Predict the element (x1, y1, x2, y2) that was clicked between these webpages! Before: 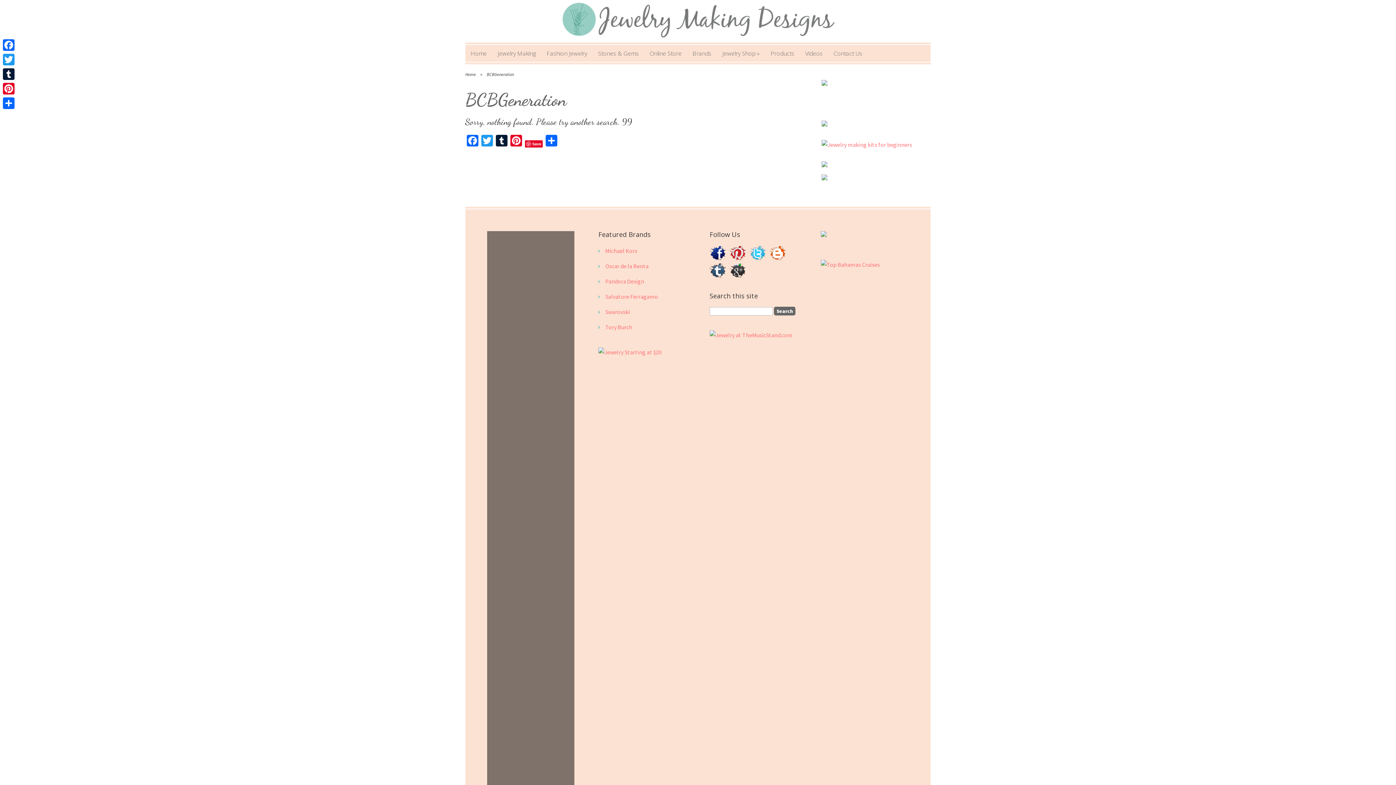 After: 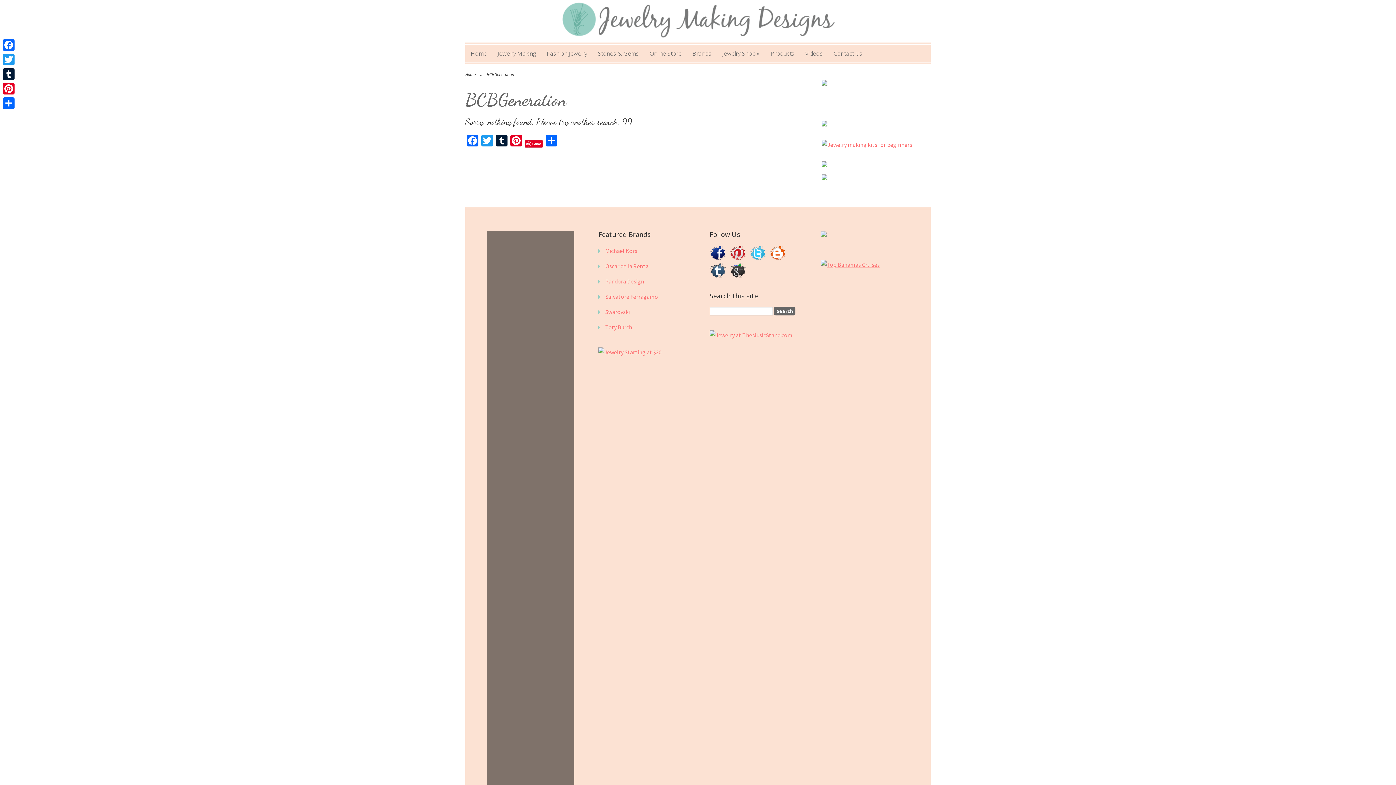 Action: bbox: (821, 261, 880, 268) label: 
